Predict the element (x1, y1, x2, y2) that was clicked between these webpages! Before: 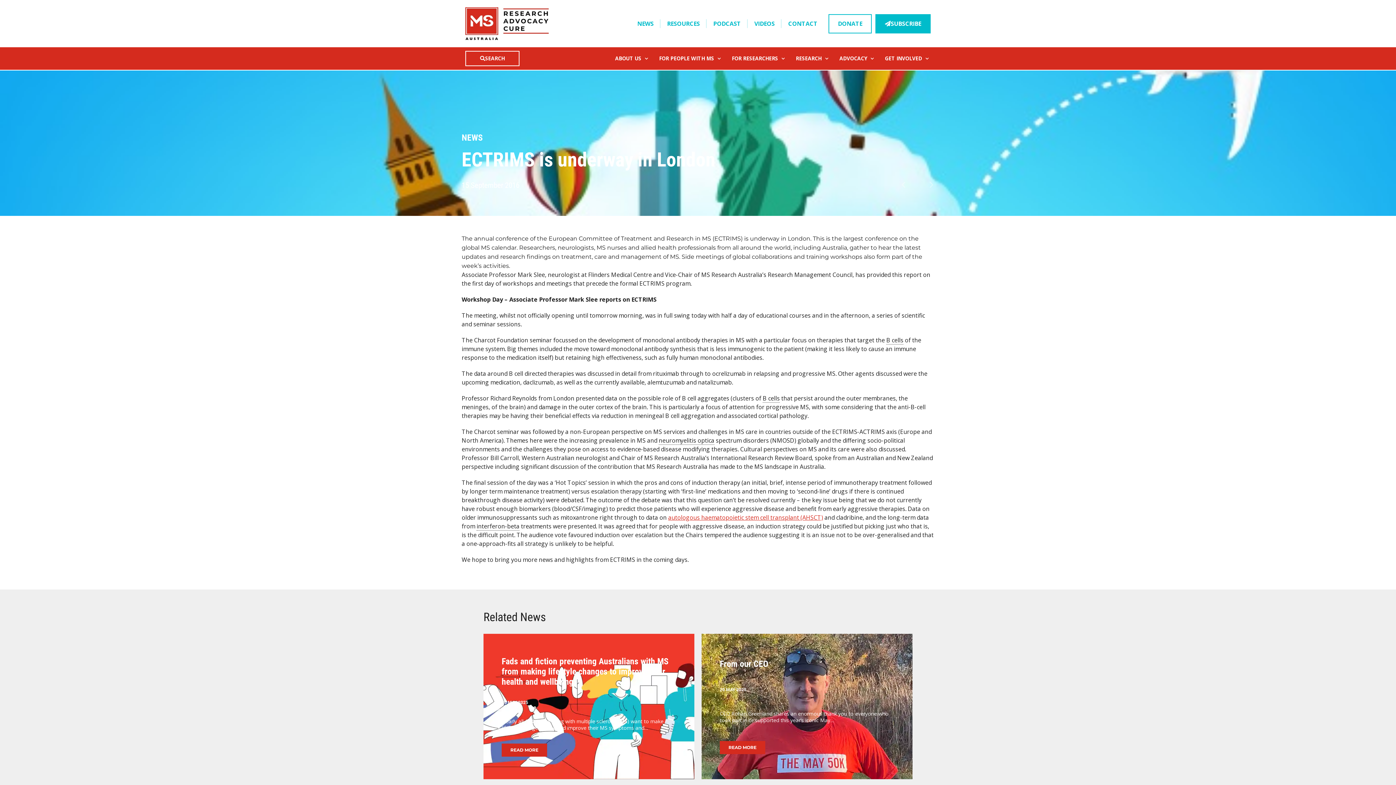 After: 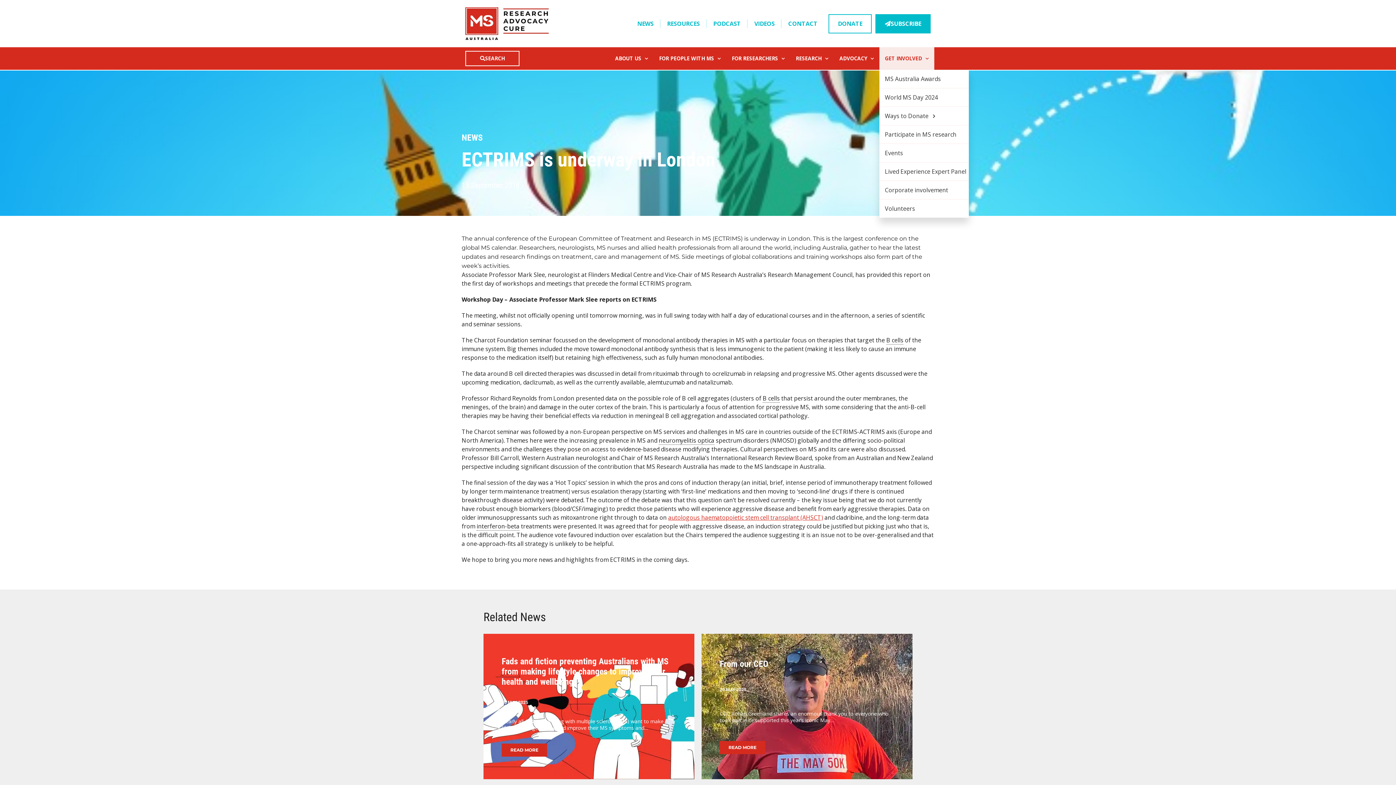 Action: bbox: (879, 47, 934, 69) label: GET INVOLVED